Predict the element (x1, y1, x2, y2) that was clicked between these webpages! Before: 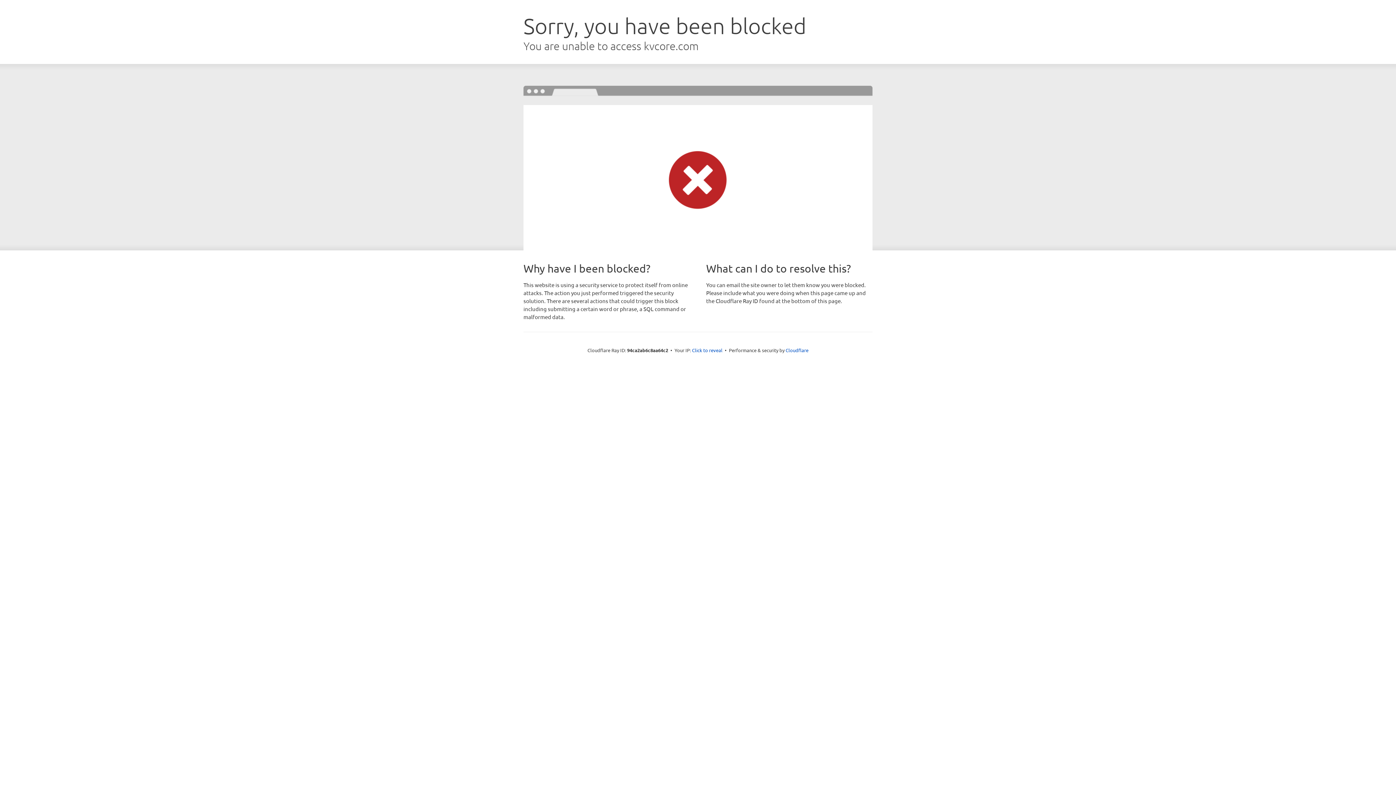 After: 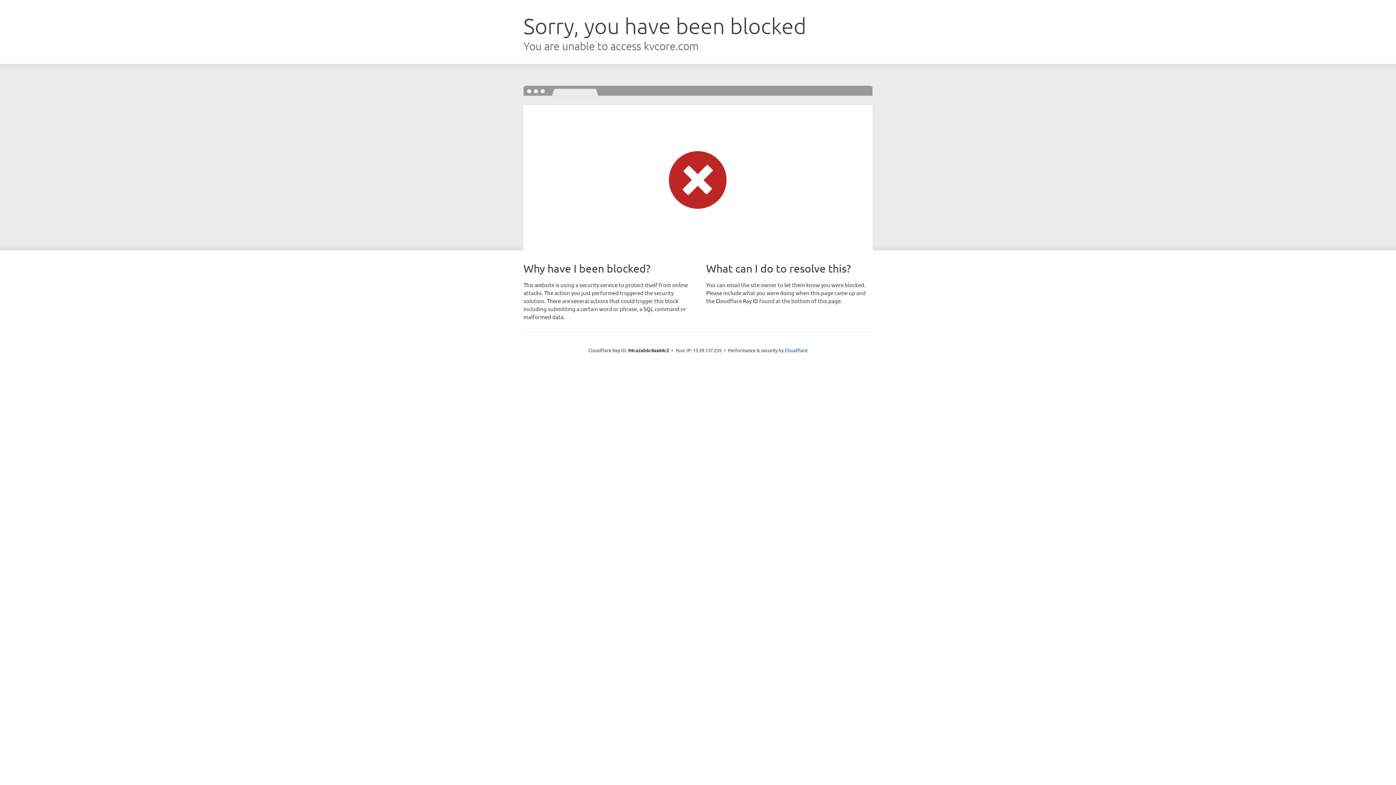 Action: label: Click to reveal bbox: (692, 346, 722, 353)